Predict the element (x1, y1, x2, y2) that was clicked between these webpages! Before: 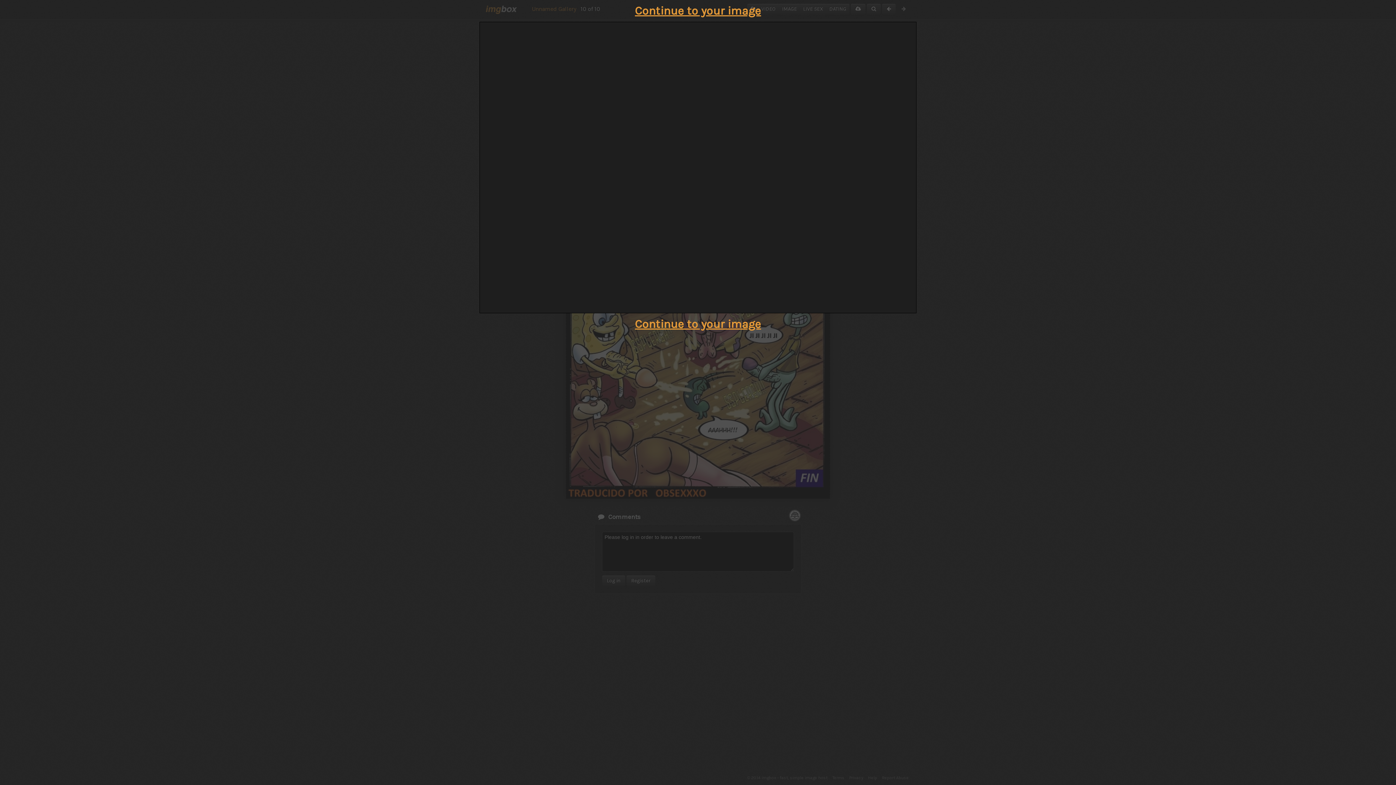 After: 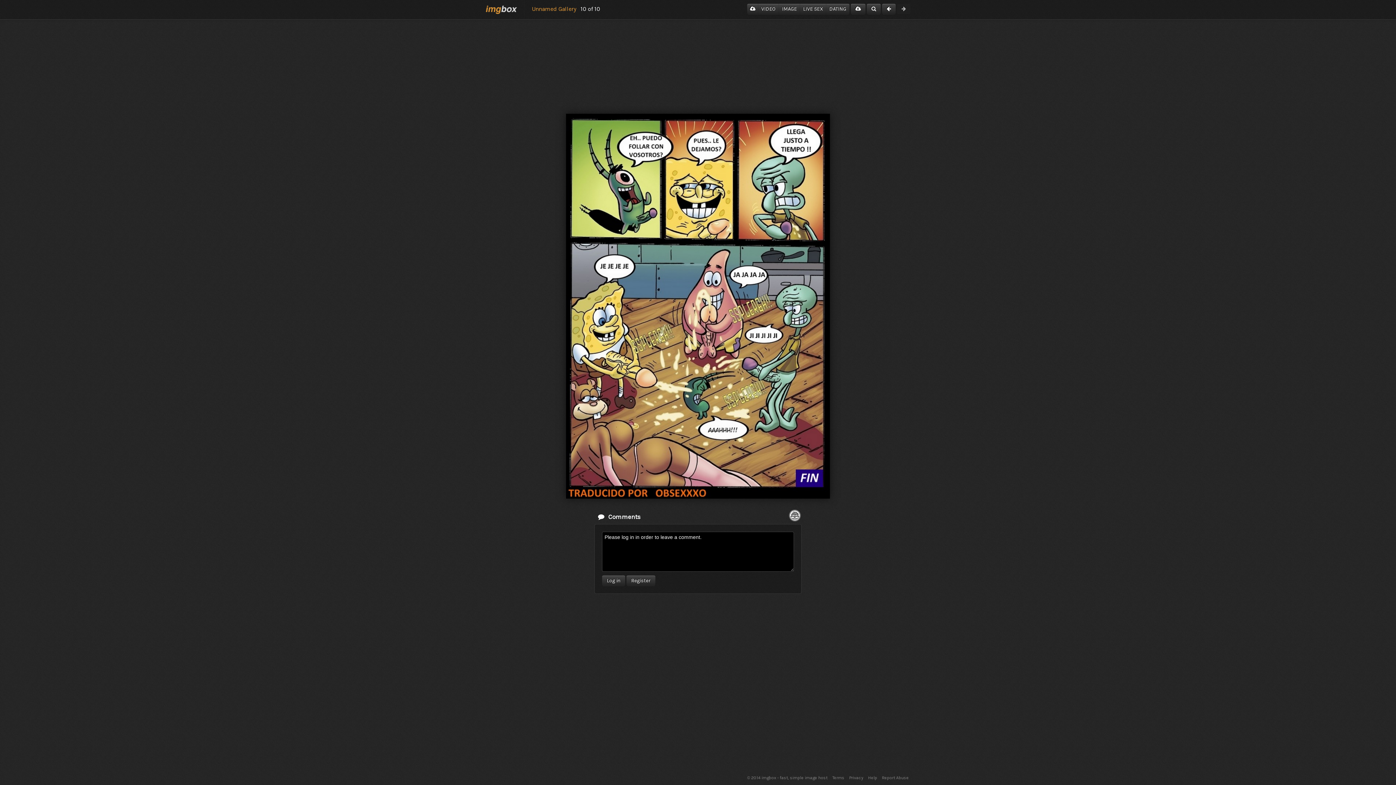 Action: label: Continue to your image bbox: (635, 4, 761, 17)